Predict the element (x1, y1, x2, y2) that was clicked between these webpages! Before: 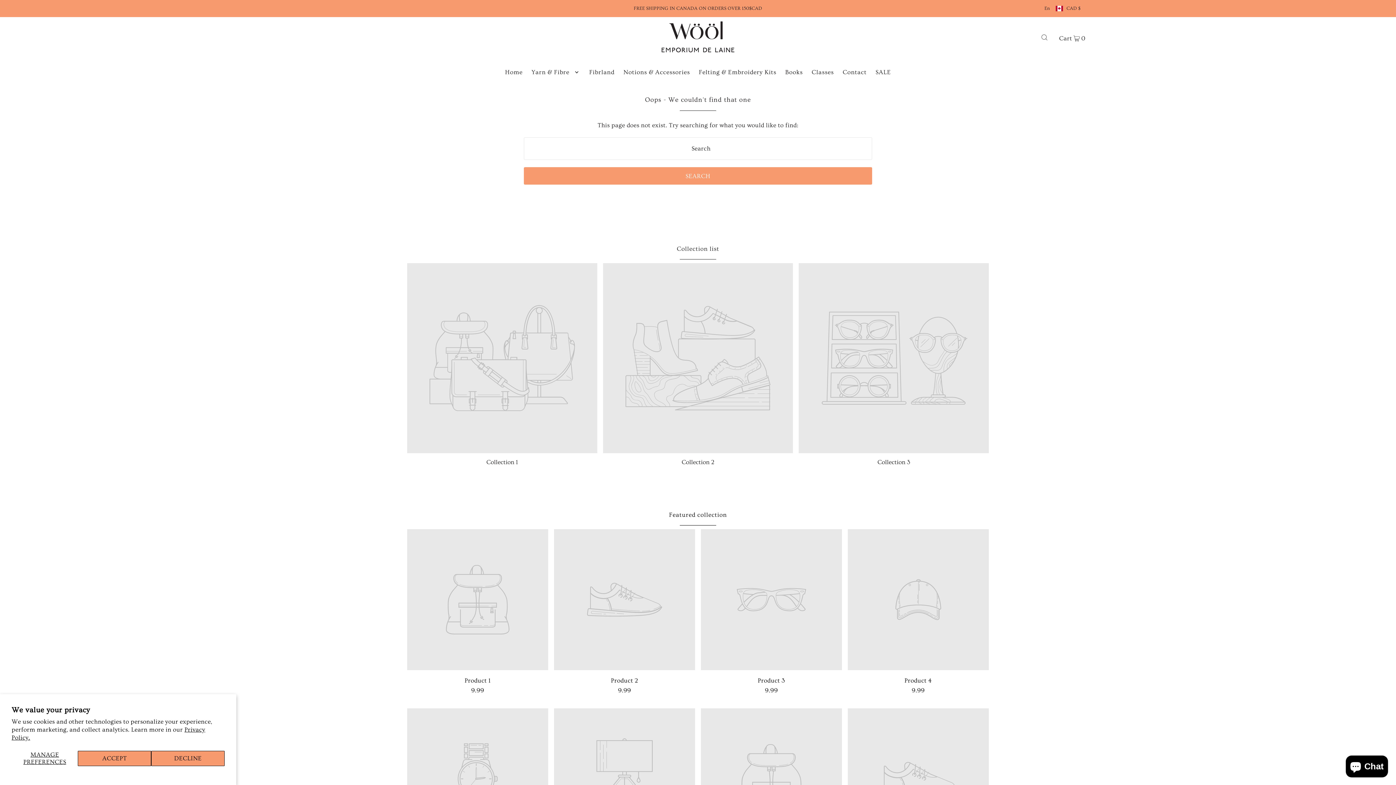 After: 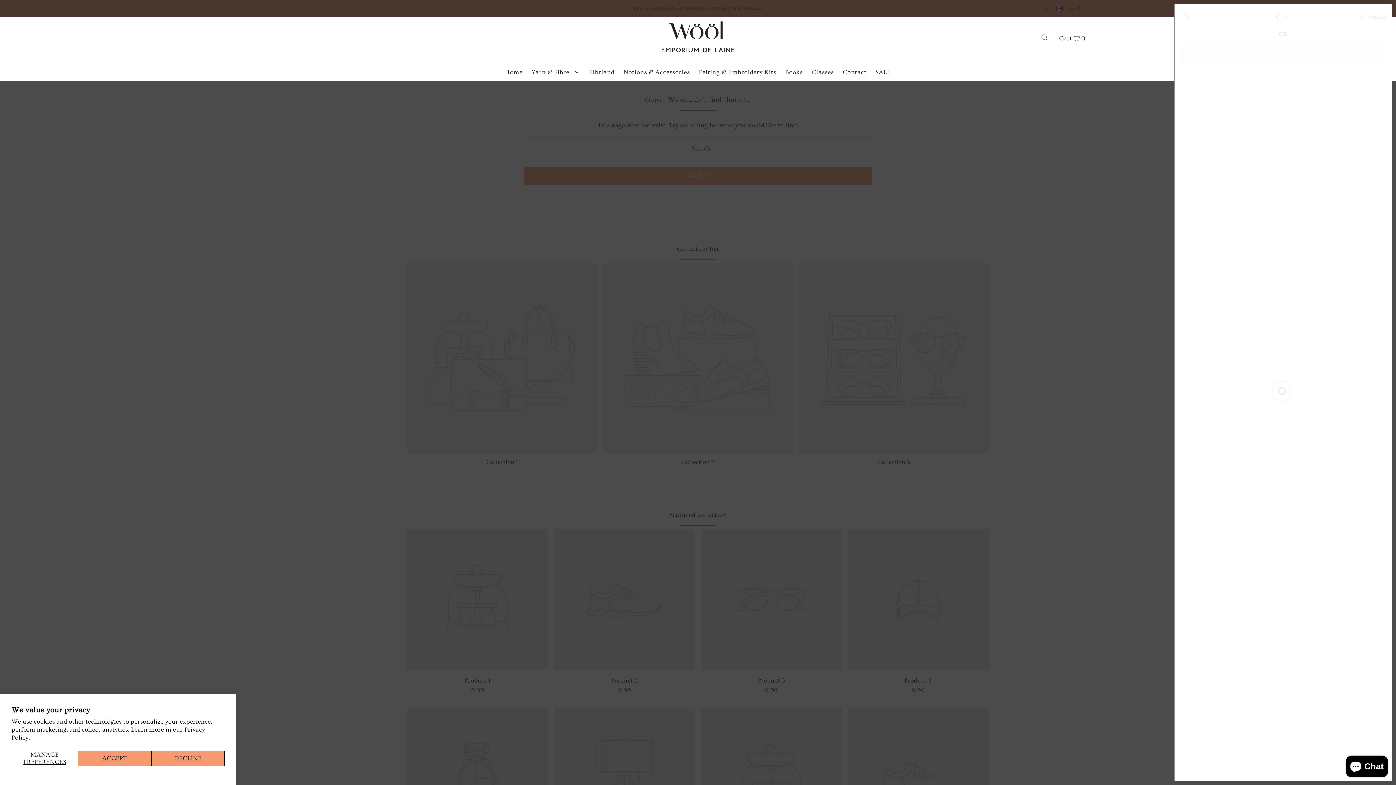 Action: bbox: (1057, 27, 1087, 45) label: Cart  0